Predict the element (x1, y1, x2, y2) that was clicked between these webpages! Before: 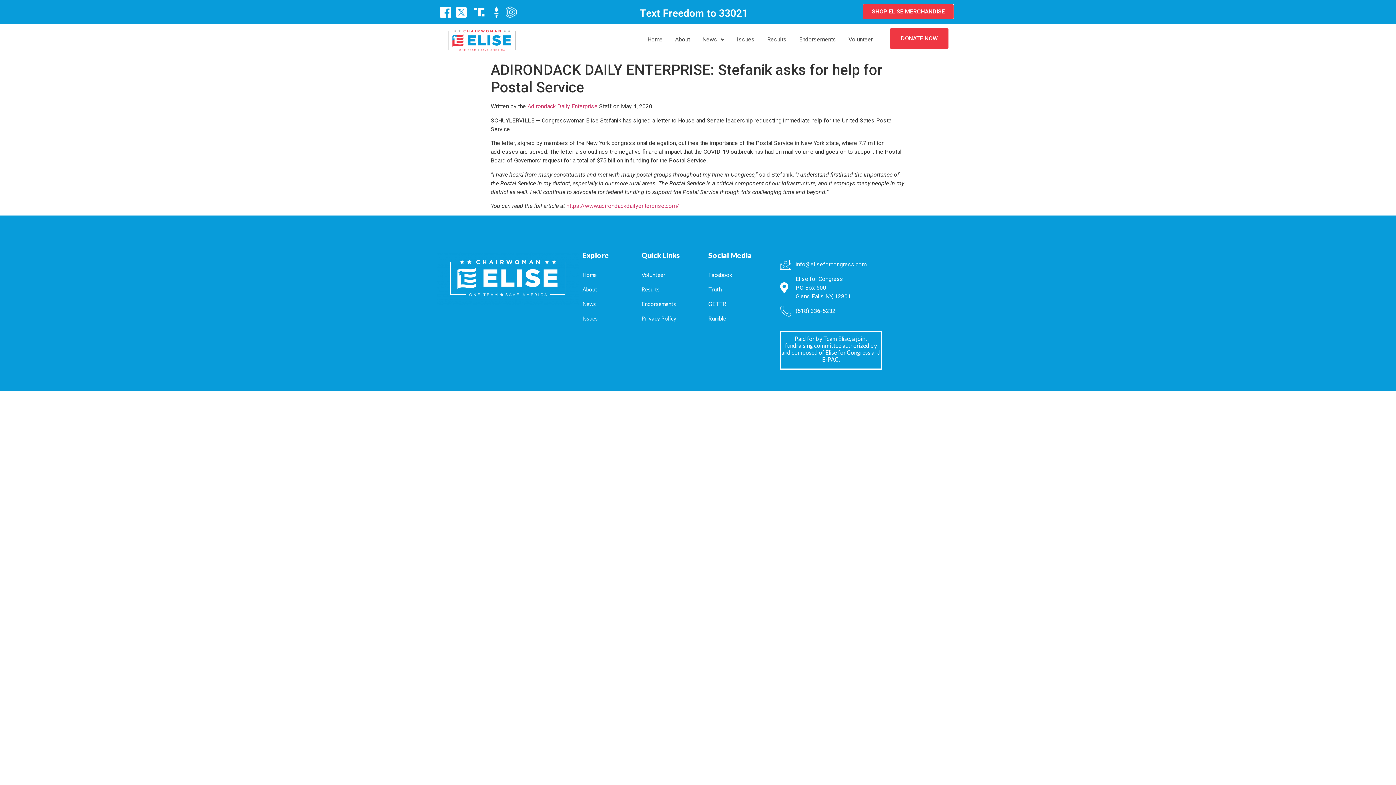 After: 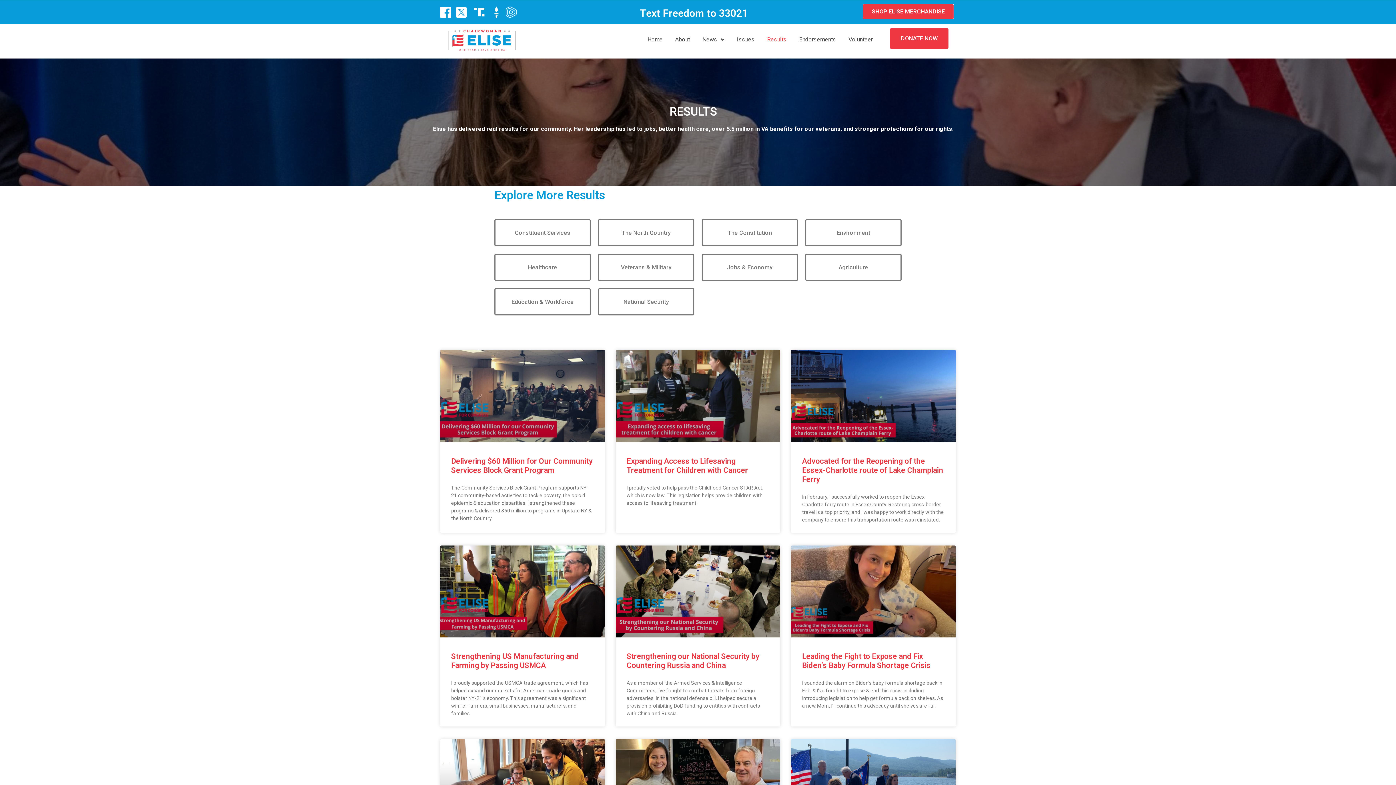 Action: bbox: (761, 31, 793, 48) label: Results